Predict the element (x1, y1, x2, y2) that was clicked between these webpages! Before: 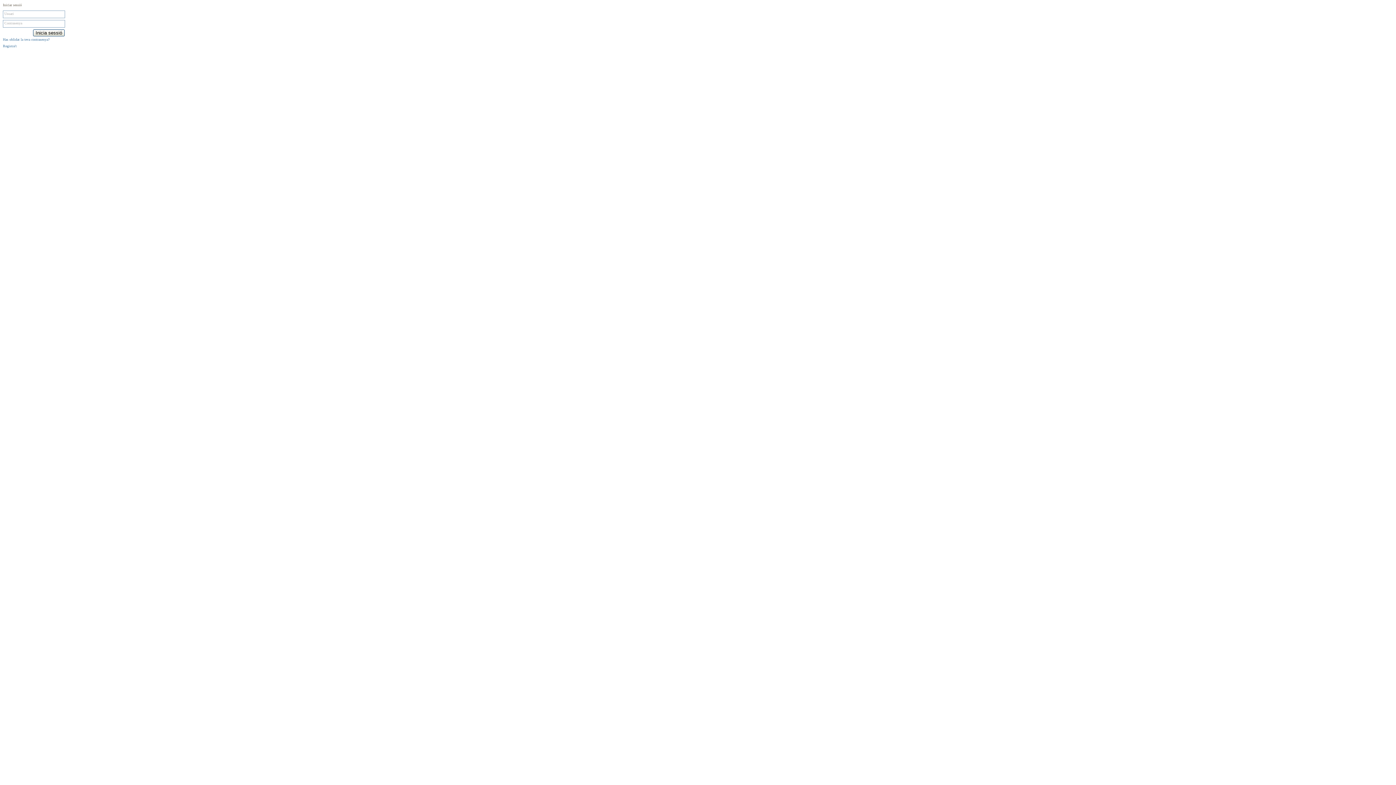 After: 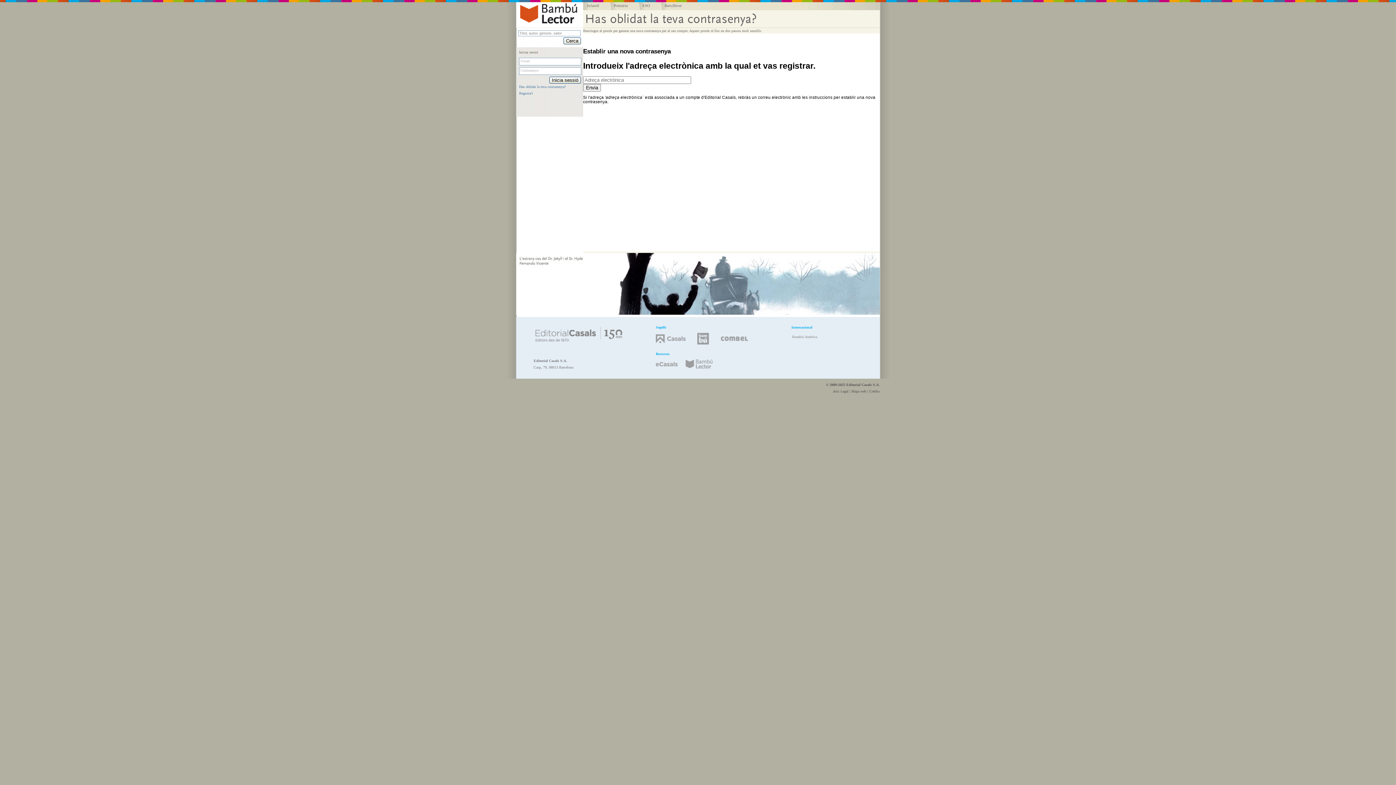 Action: bbox: (2, 37, 49, 41) label: Has oblidat la teva contrasenya?